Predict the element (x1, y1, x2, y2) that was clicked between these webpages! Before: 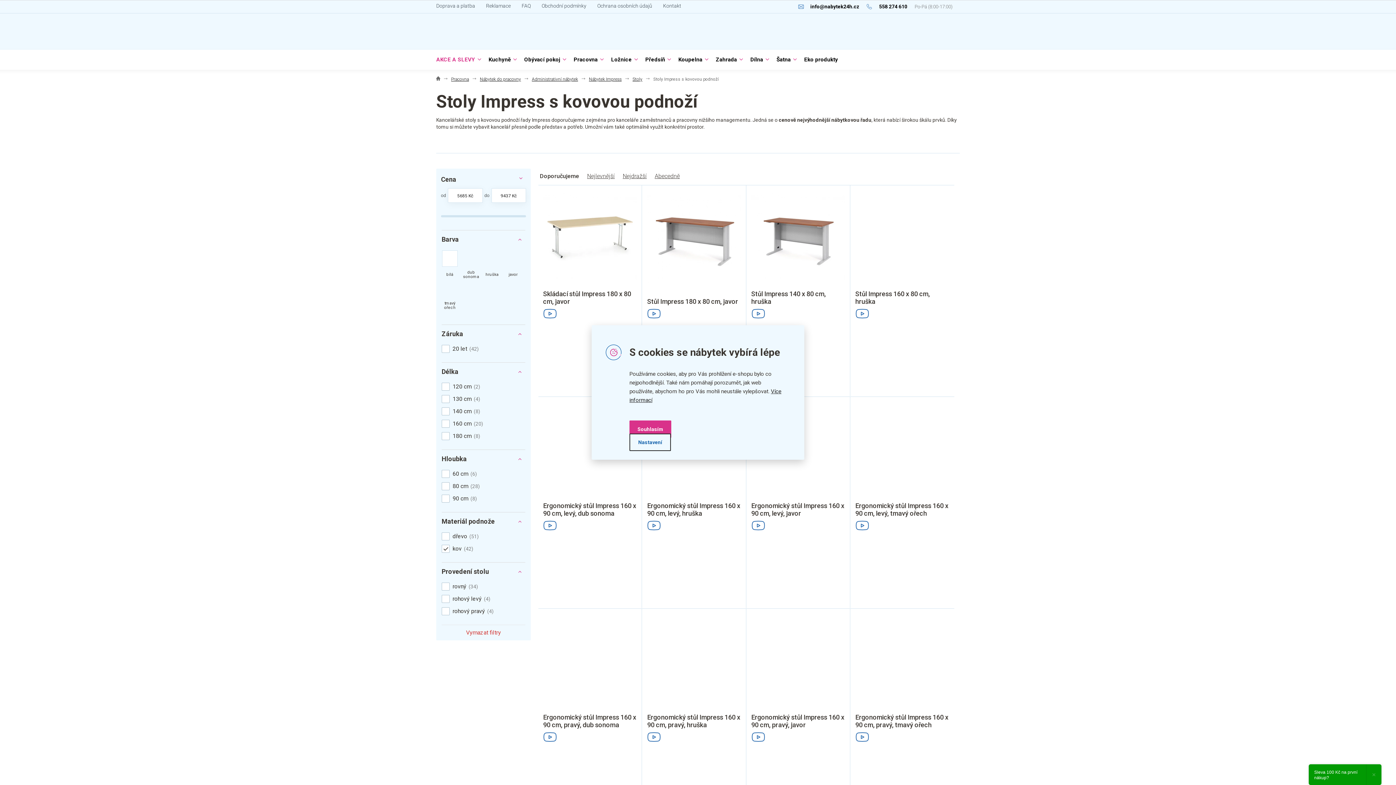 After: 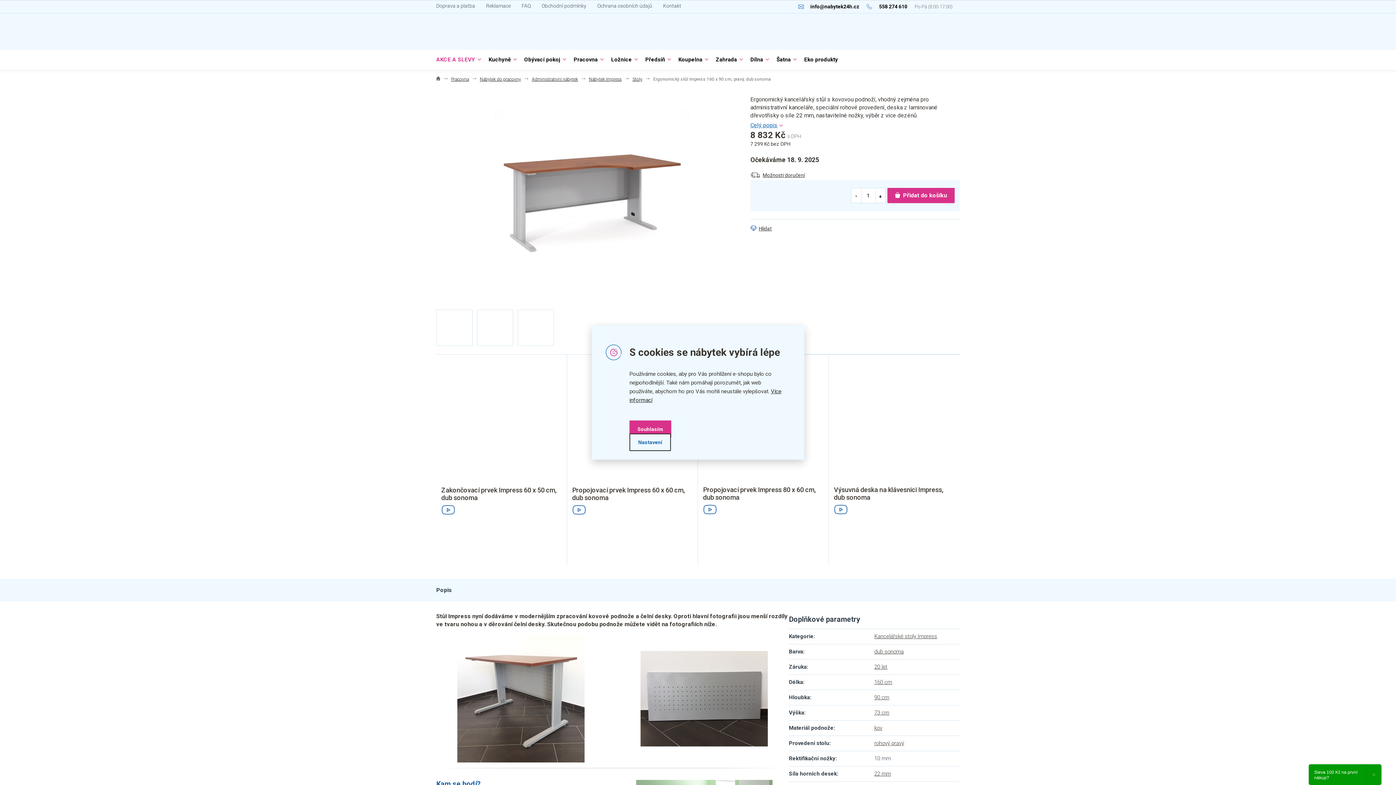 Action: bbox: (543, 613, 637, 707)